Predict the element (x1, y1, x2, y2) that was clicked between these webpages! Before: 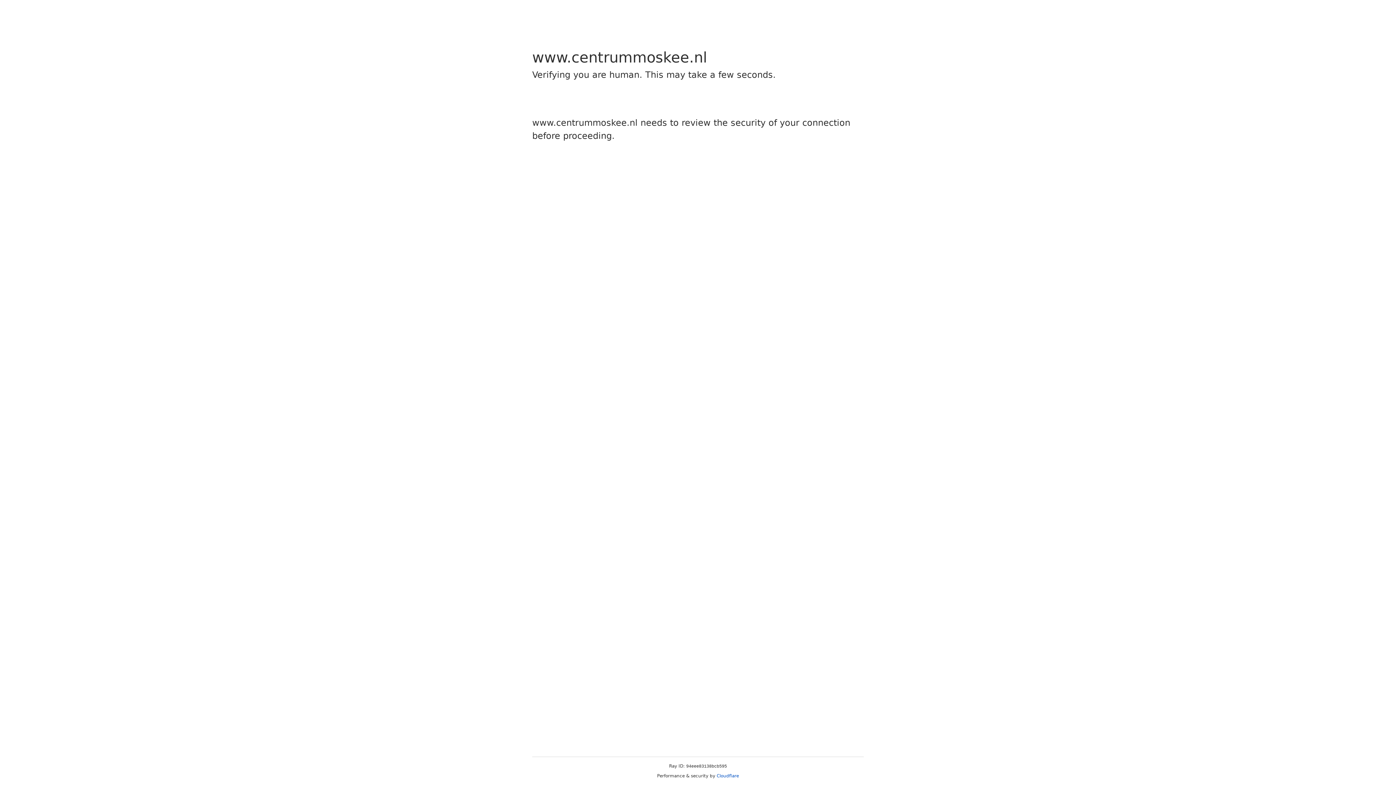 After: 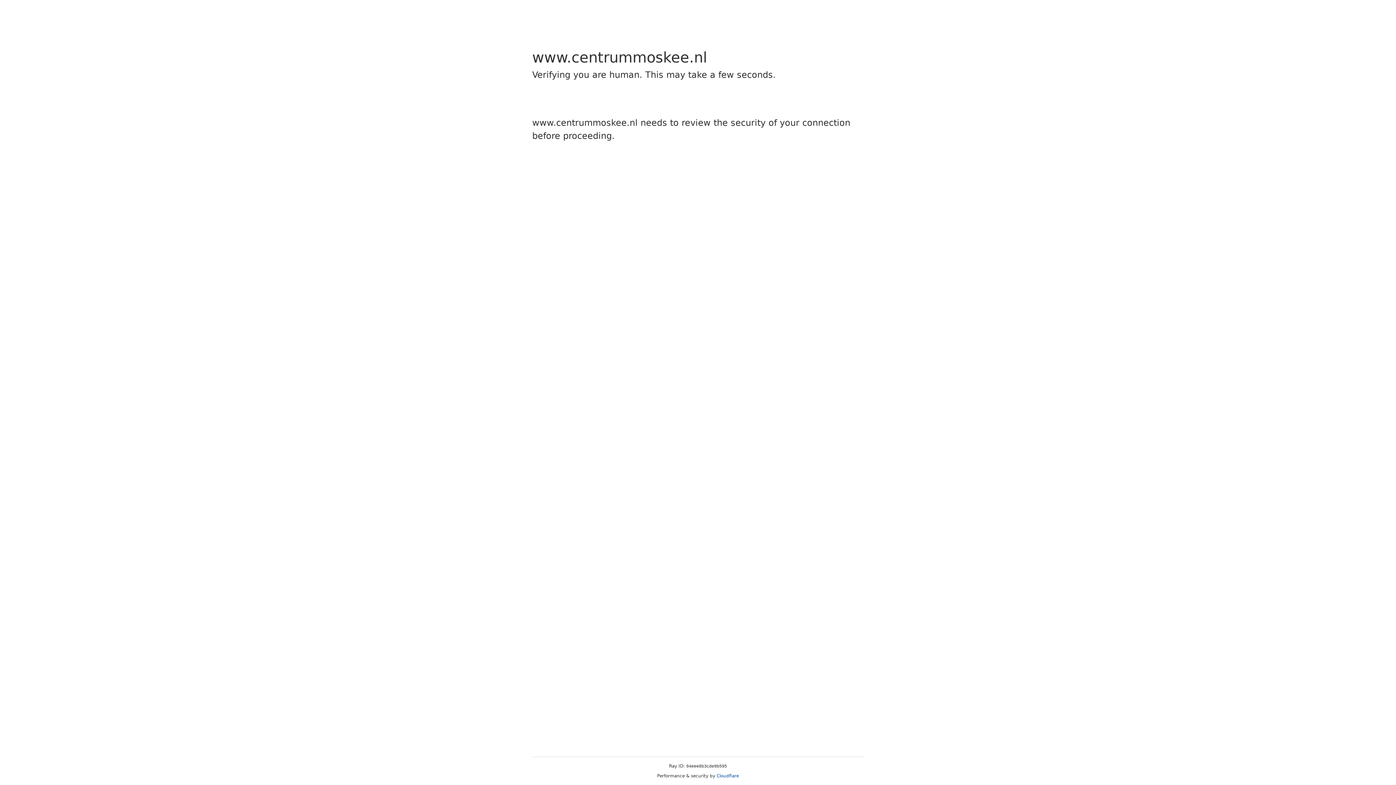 Action: bbox: (716, 773, 739, 778) label: Cloudflare